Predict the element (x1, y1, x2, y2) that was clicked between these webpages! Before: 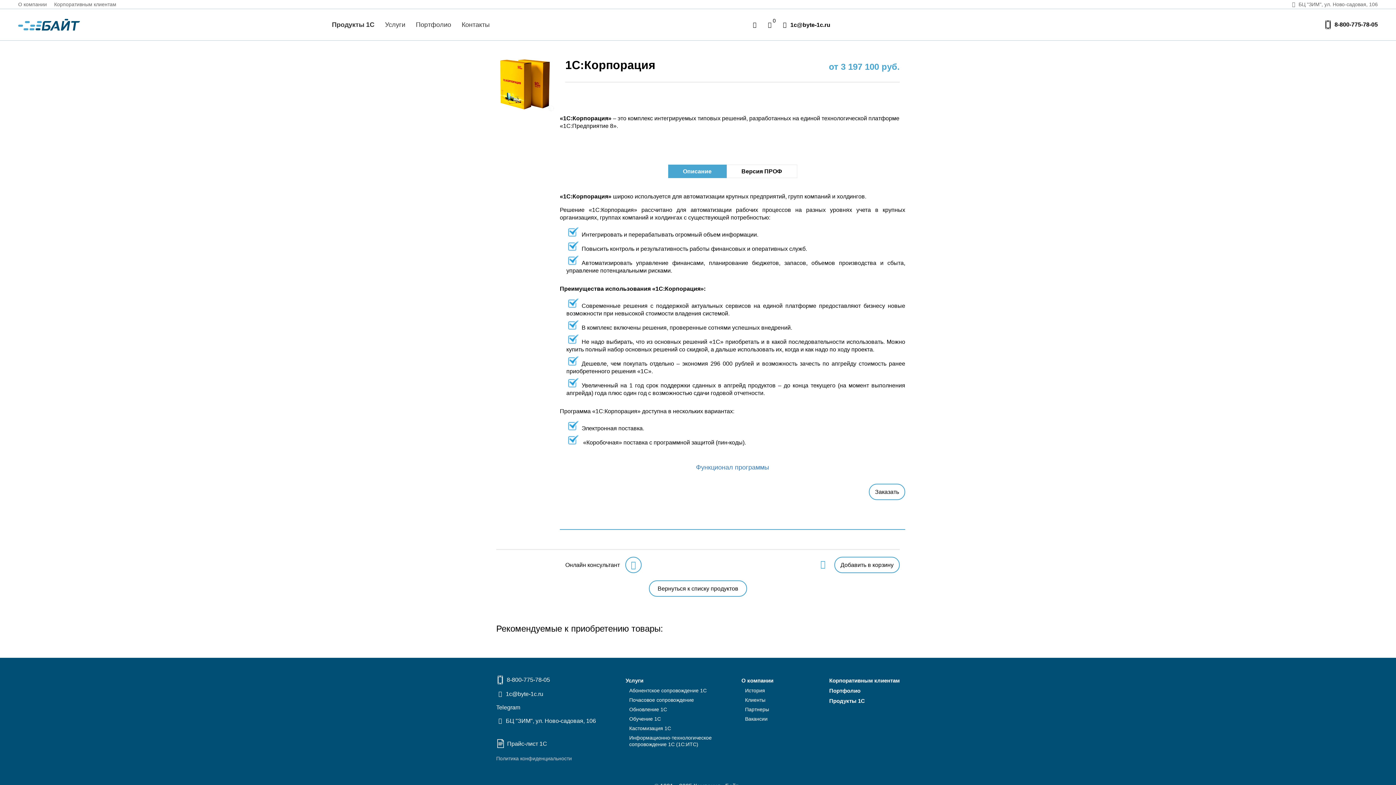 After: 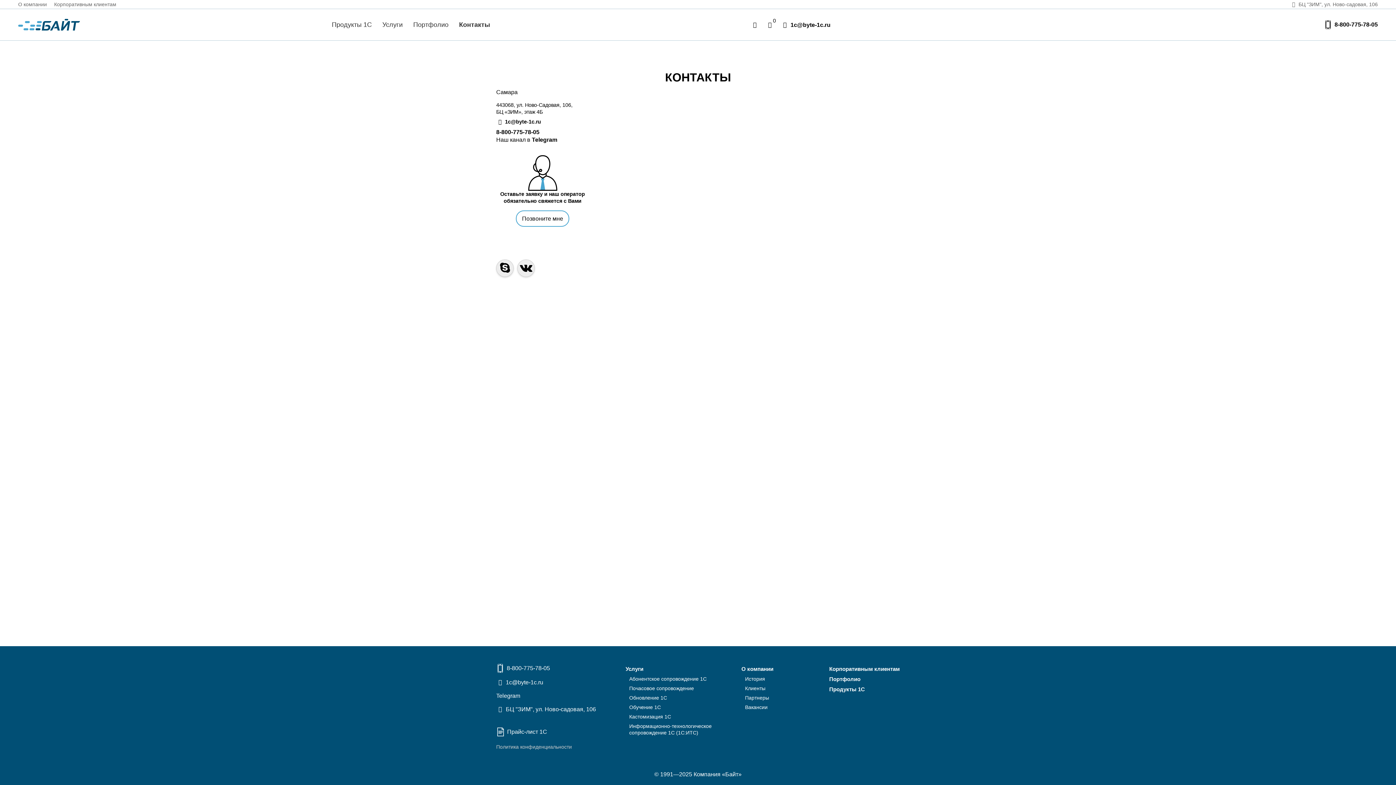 Action: label: Контакты bbox: (461, 21, 489, 28)